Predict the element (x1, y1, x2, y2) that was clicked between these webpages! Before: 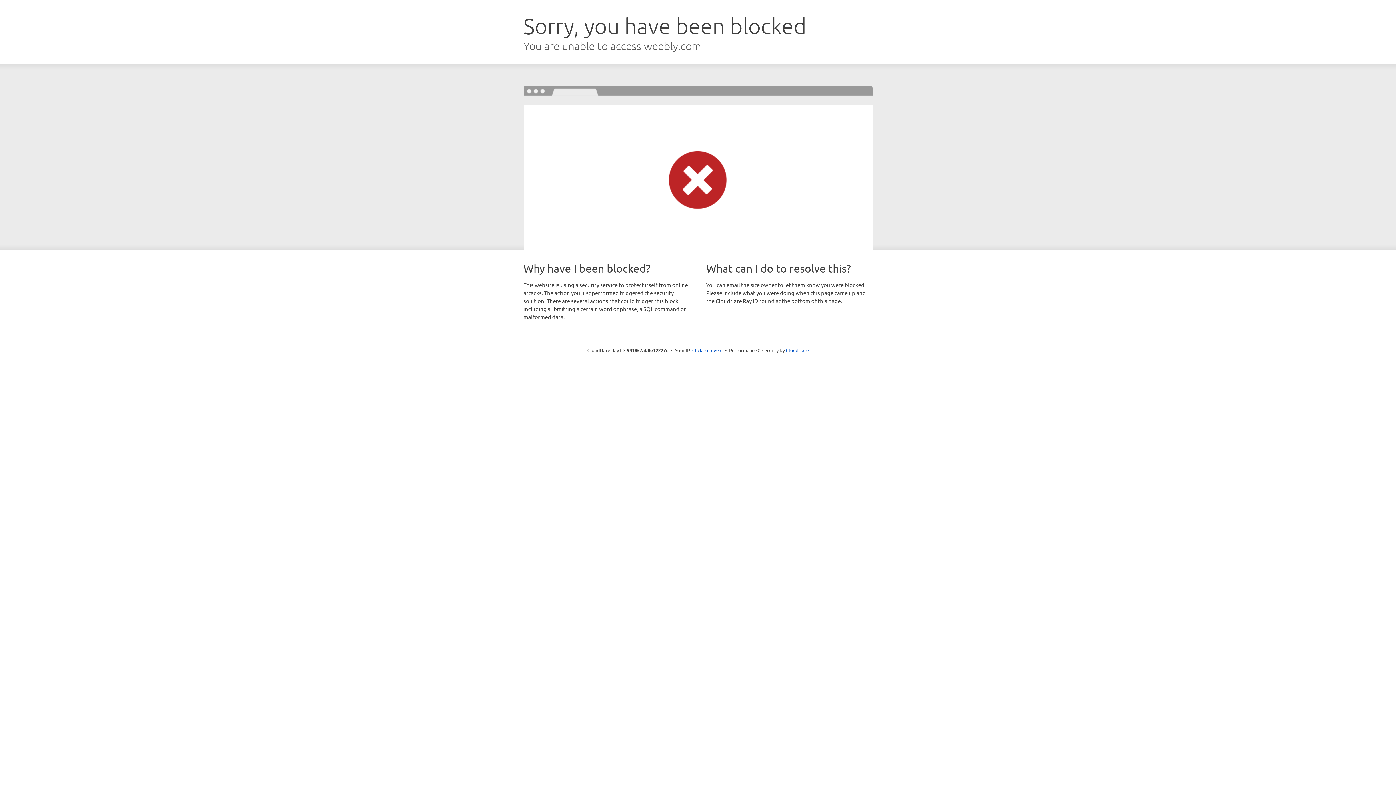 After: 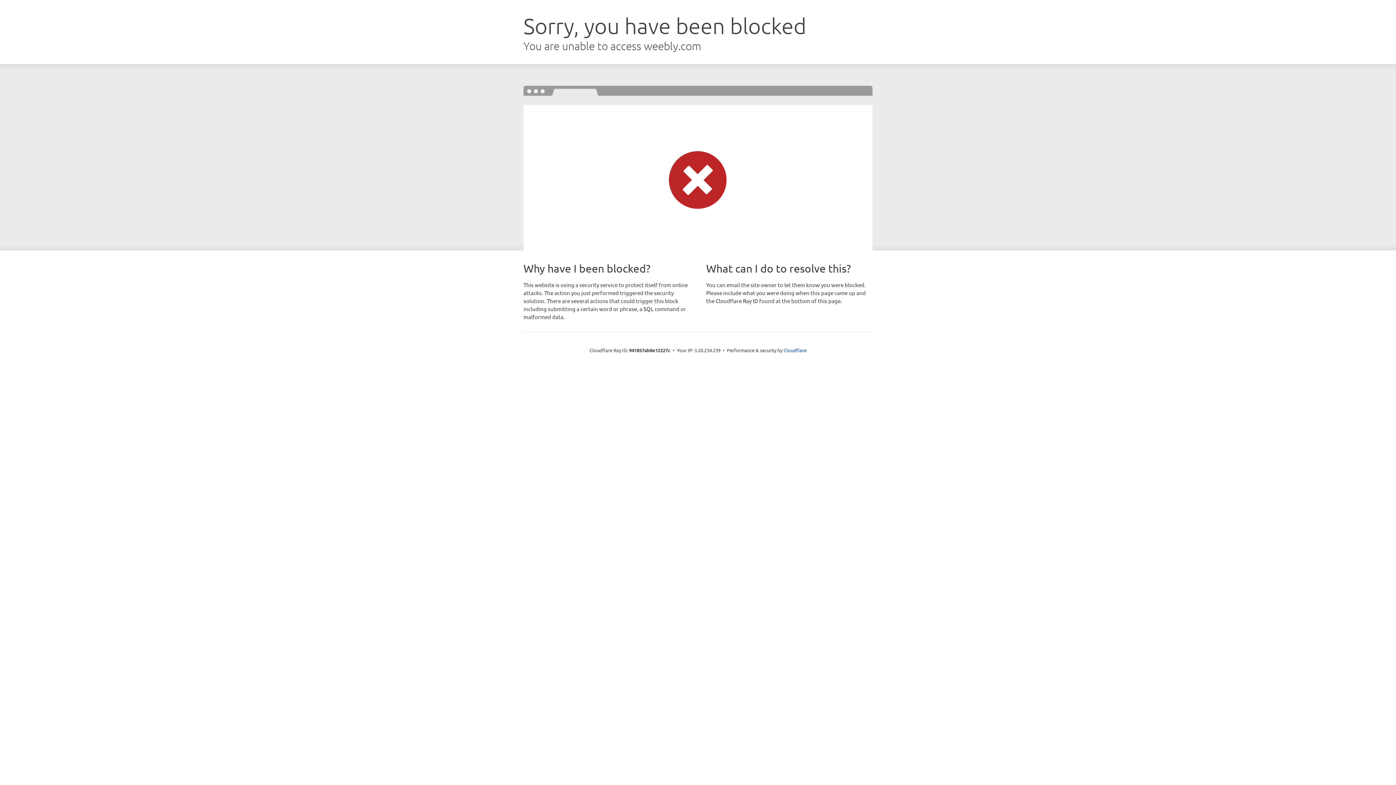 Action: label: Click to reveal bbox: (692, 346, 722, 353)